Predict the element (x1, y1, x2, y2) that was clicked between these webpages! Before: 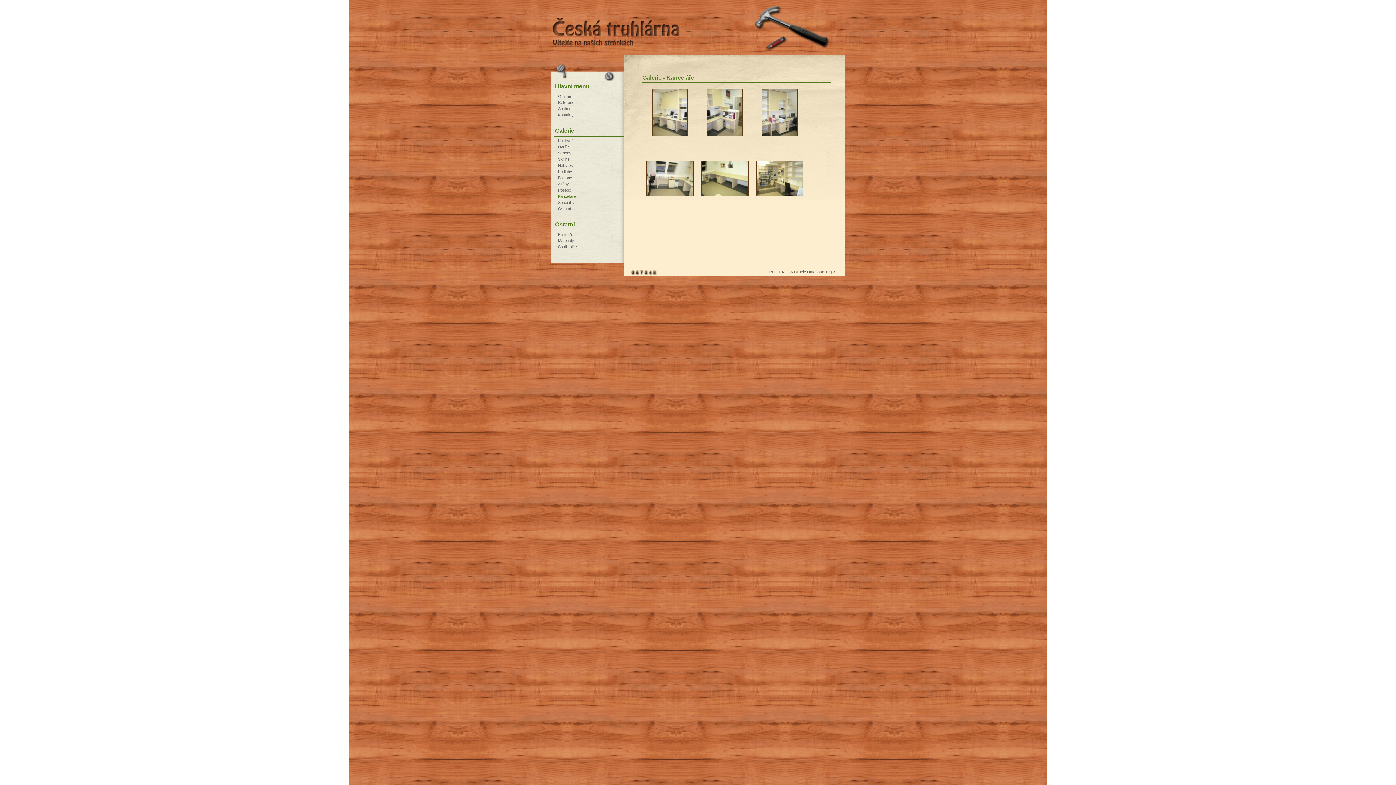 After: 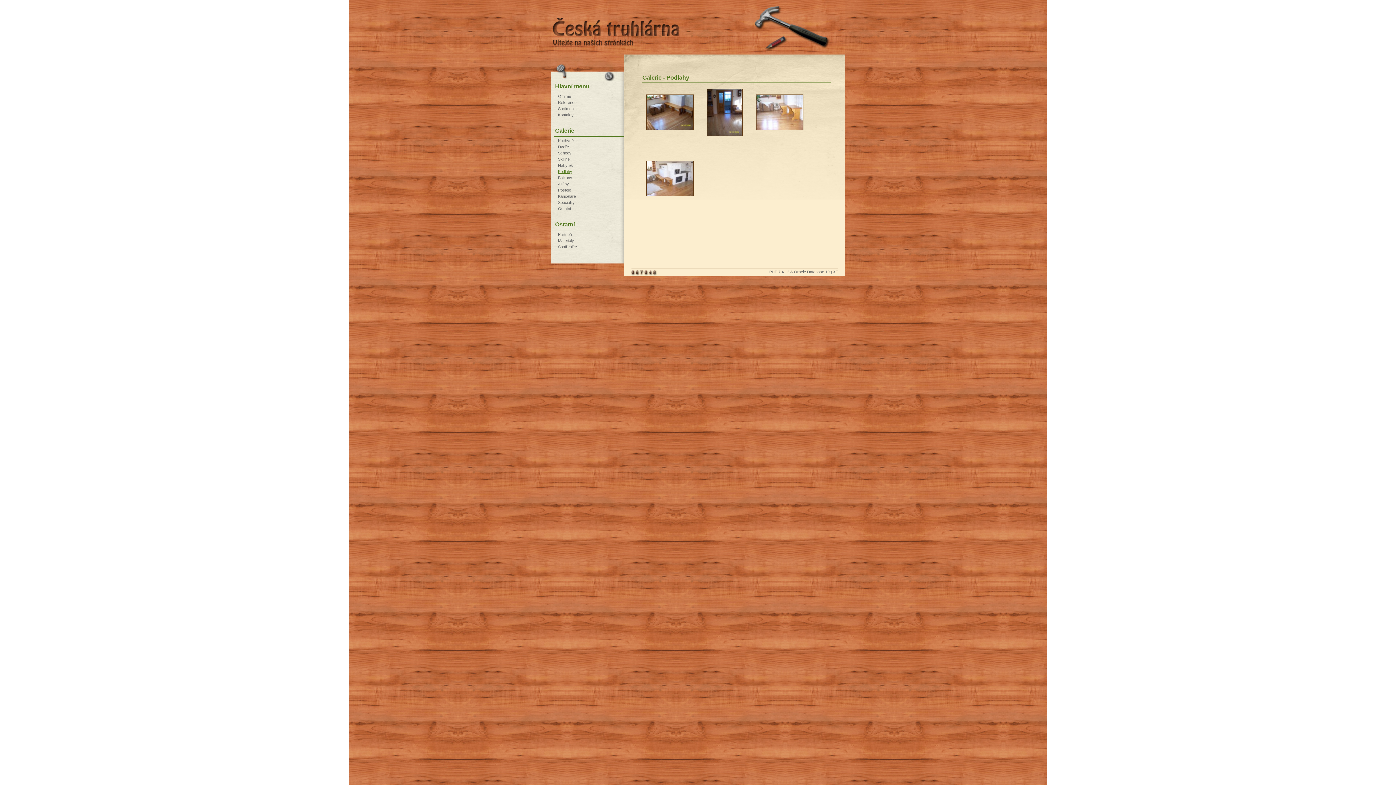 Action: bbox: (558, 169, 572, 173) label: Podlahy